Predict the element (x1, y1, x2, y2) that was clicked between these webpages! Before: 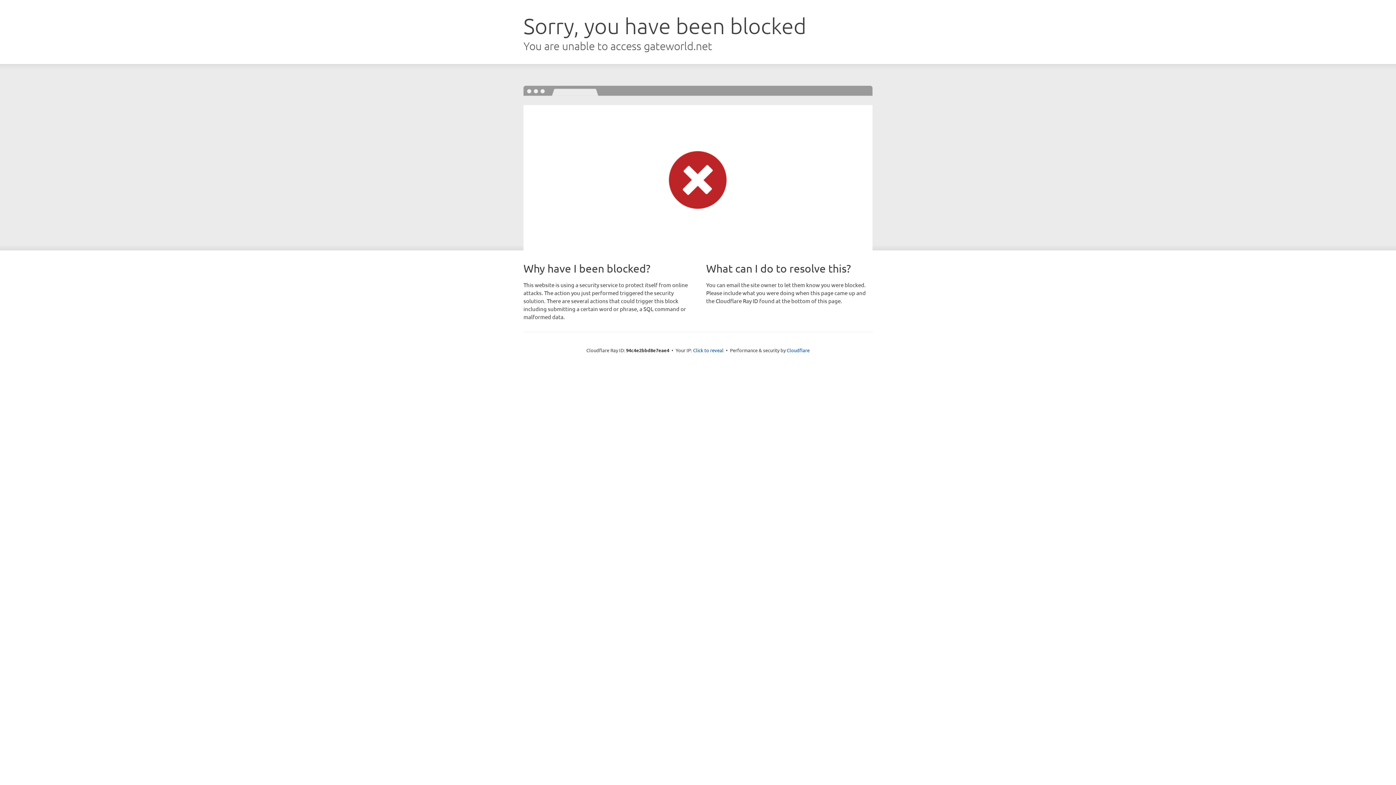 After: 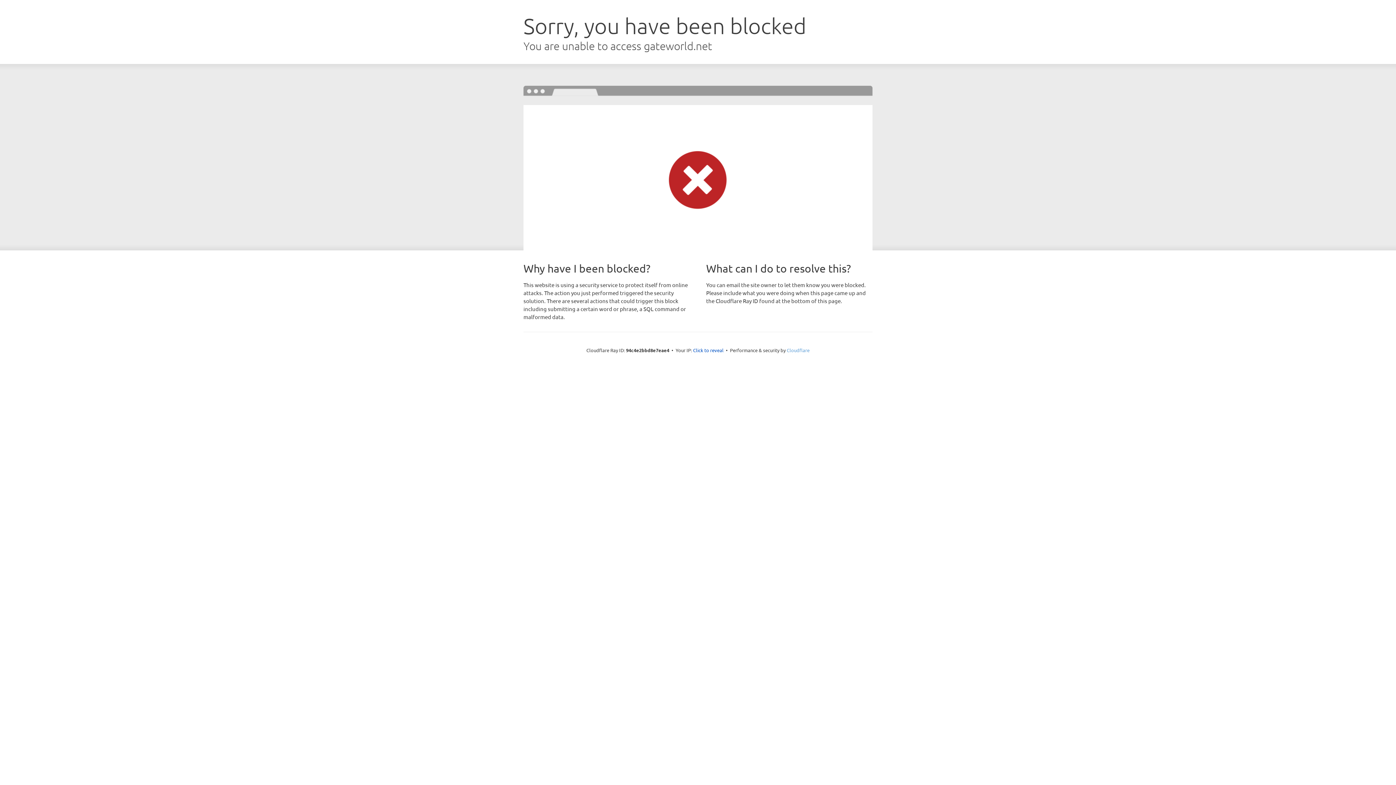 Action: bbox: (786, 347, 809, 353) label: Cloudflare